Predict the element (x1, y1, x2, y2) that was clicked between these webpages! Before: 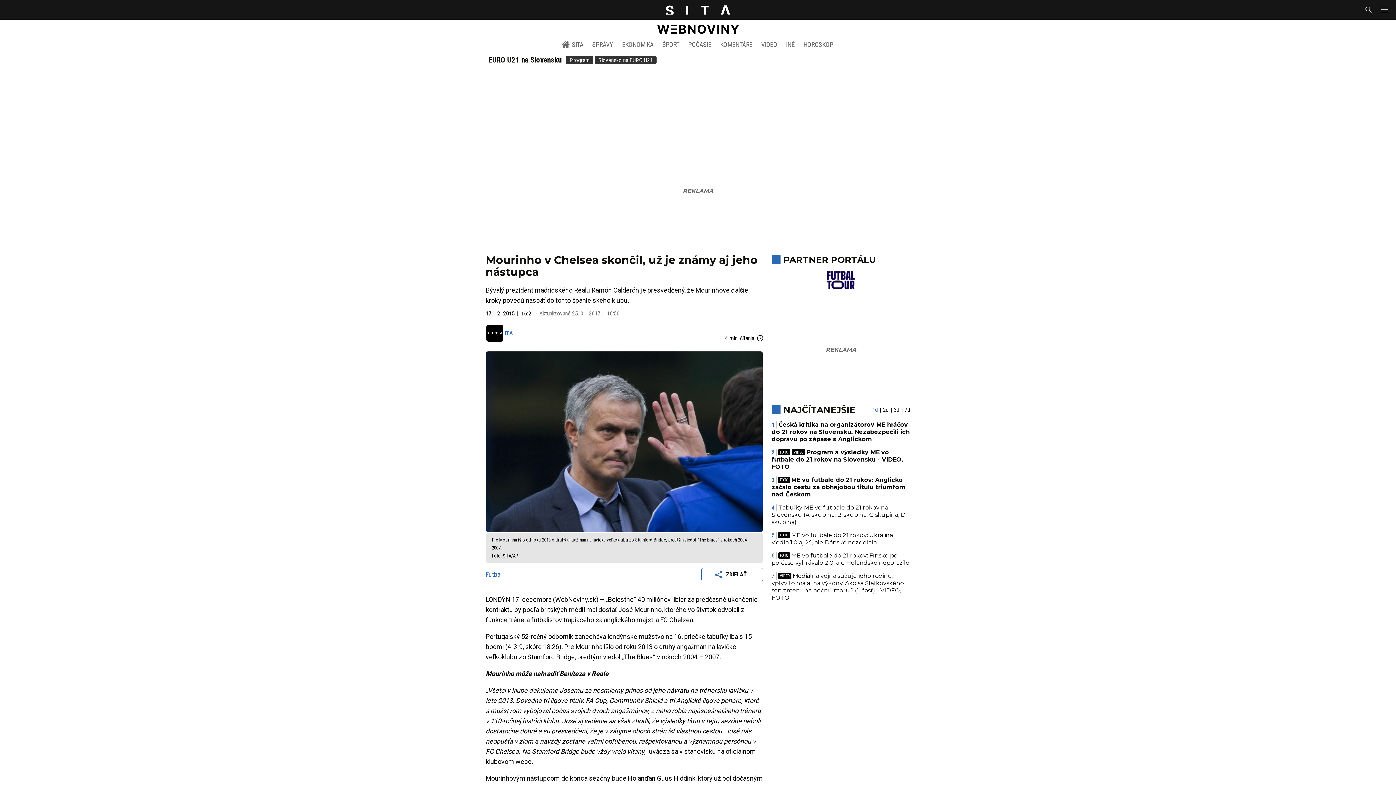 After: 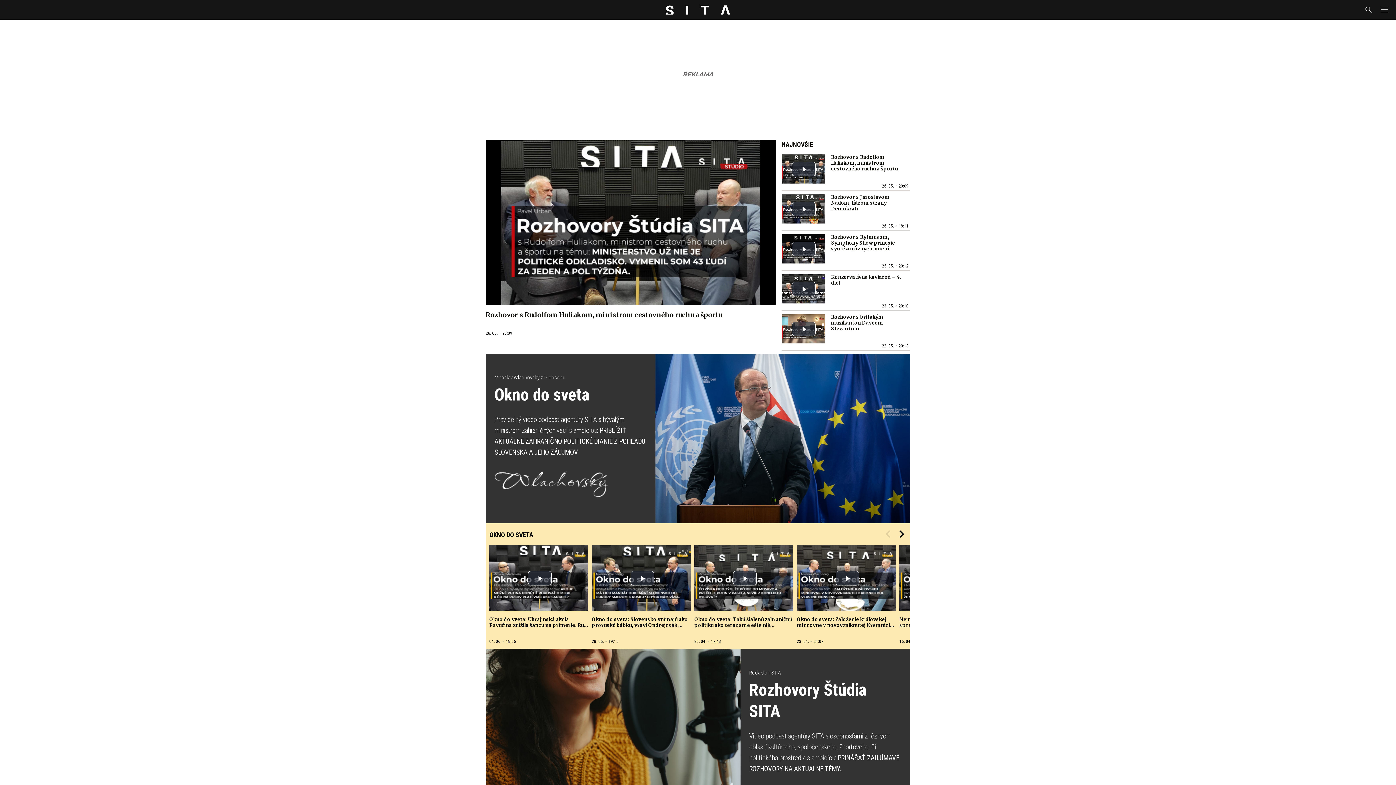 Action: label: VIDEO bbox: (757, 36, 781, 52)